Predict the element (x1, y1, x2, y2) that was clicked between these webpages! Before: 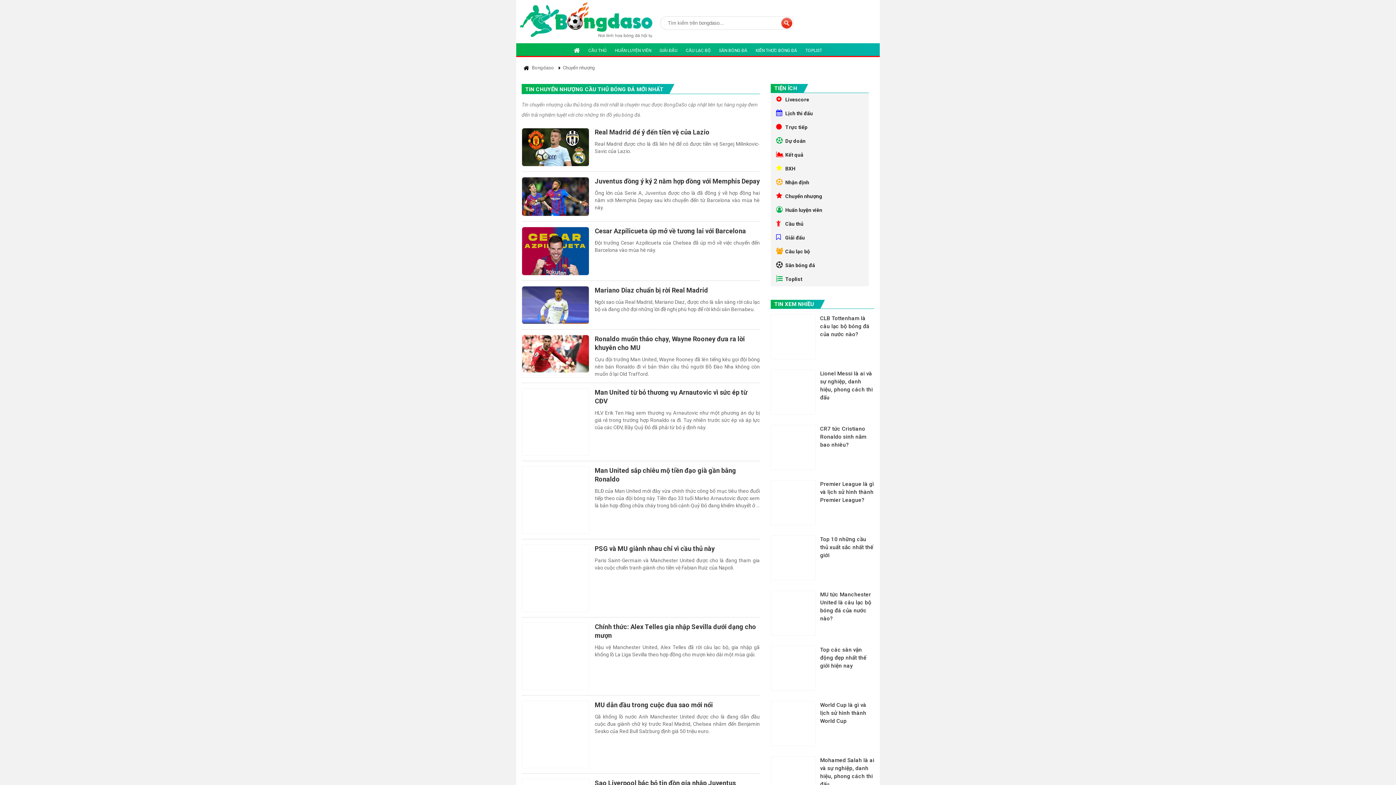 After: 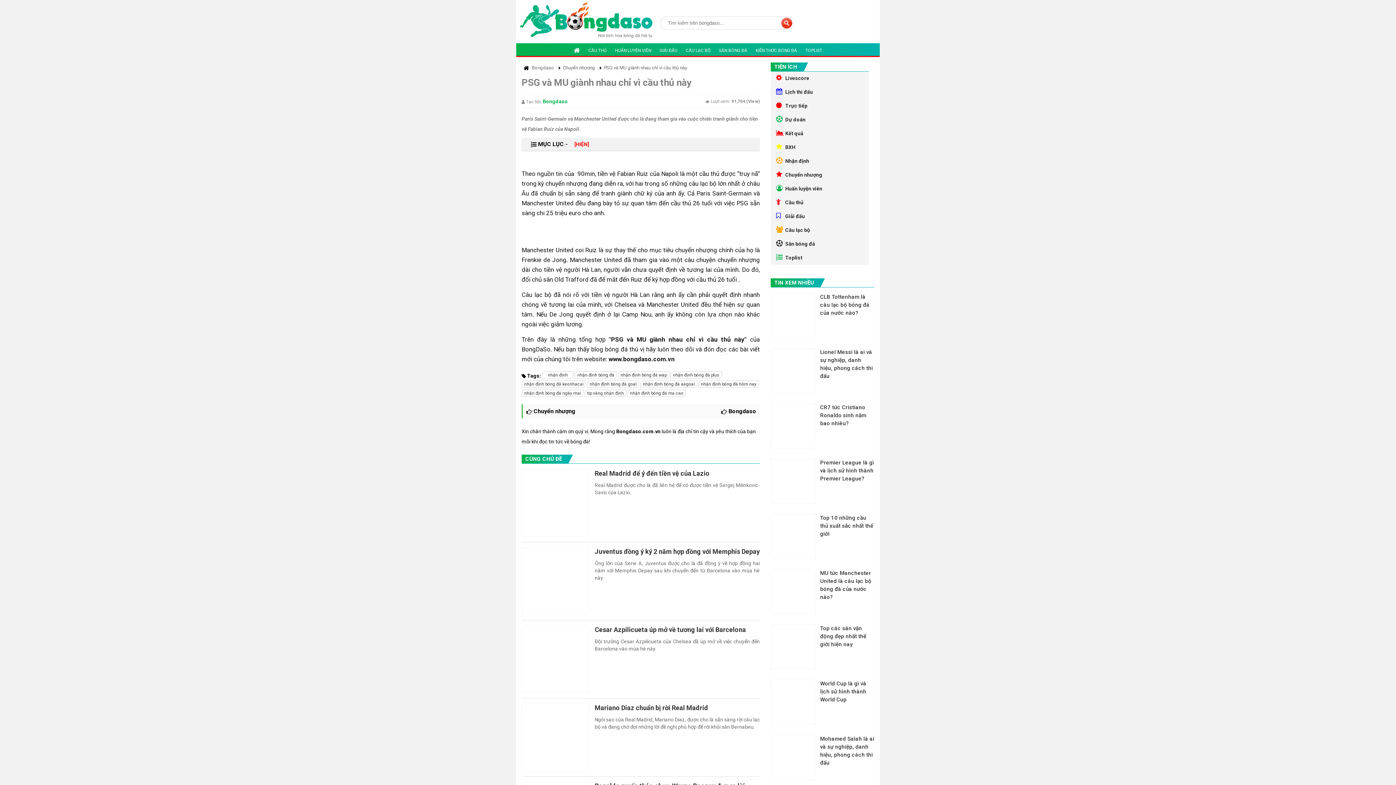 Action: bbox: (521, 544, 589, 612)